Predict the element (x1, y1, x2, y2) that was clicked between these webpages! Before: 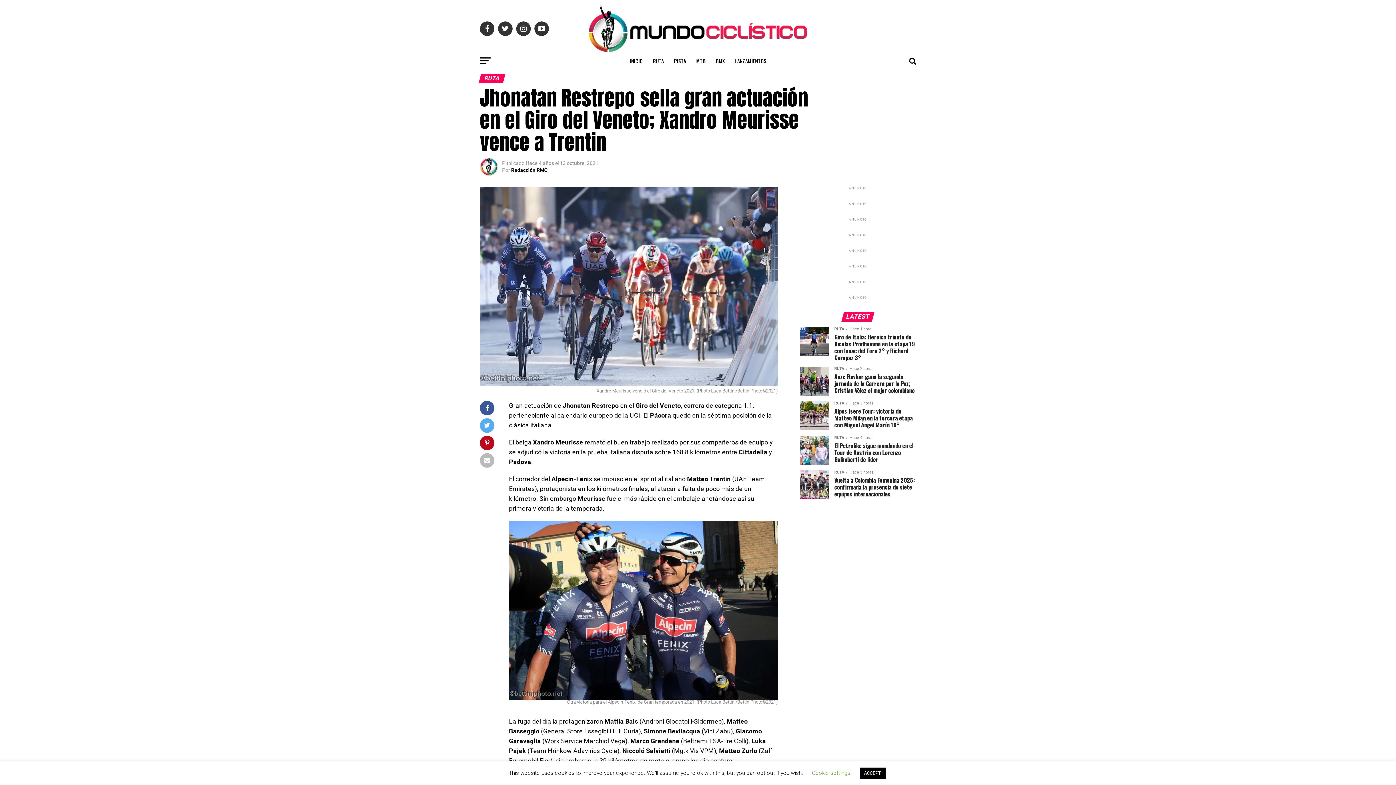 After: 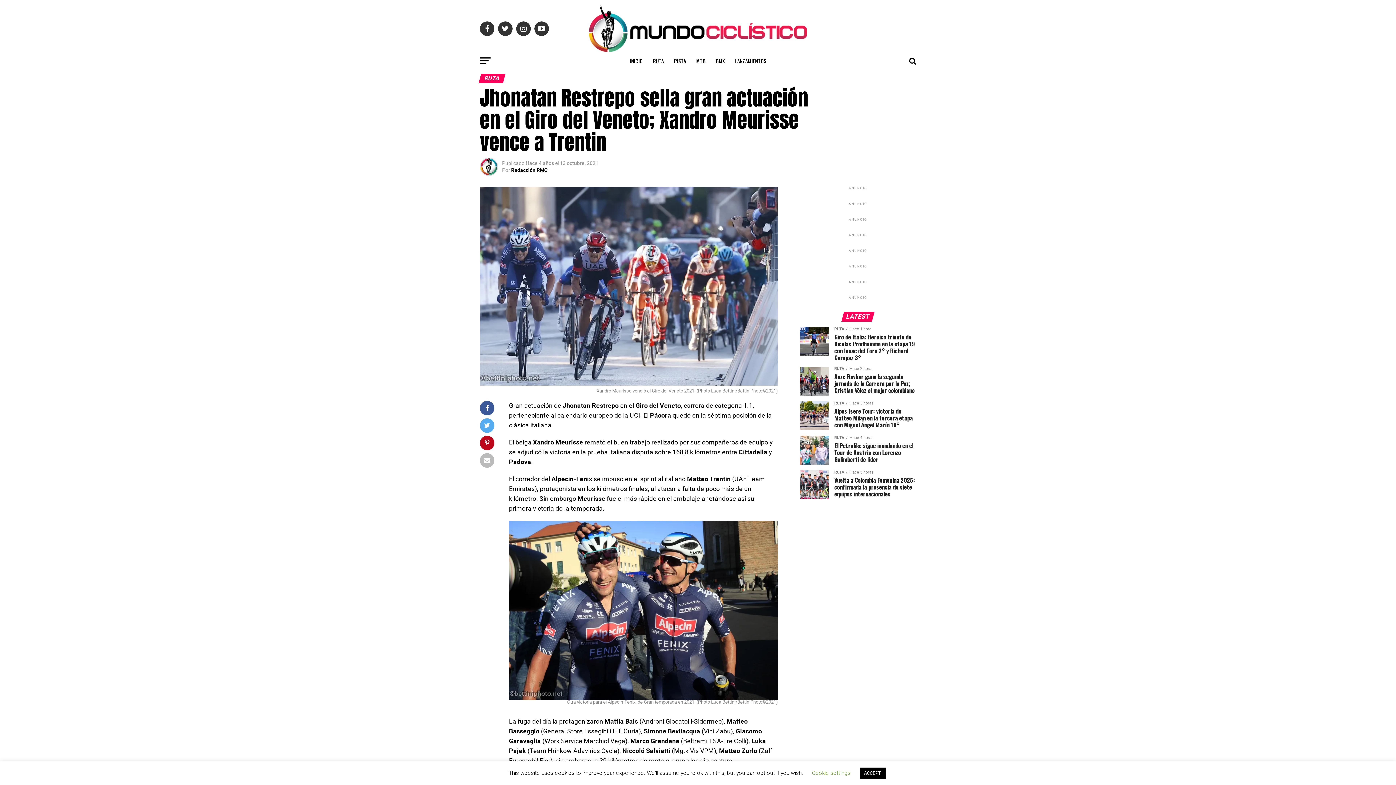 Action: bbox: (842, 314, 873, 320) label: LATEST